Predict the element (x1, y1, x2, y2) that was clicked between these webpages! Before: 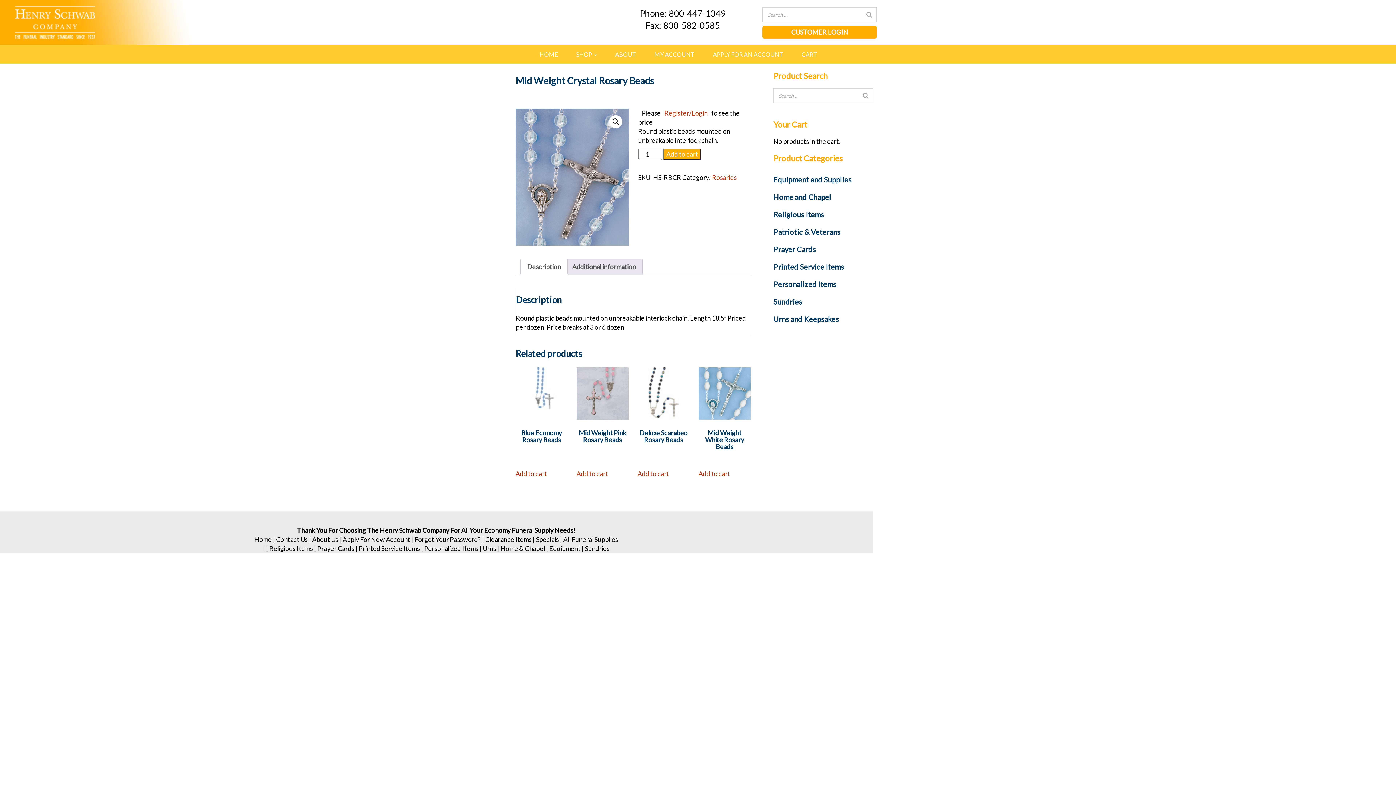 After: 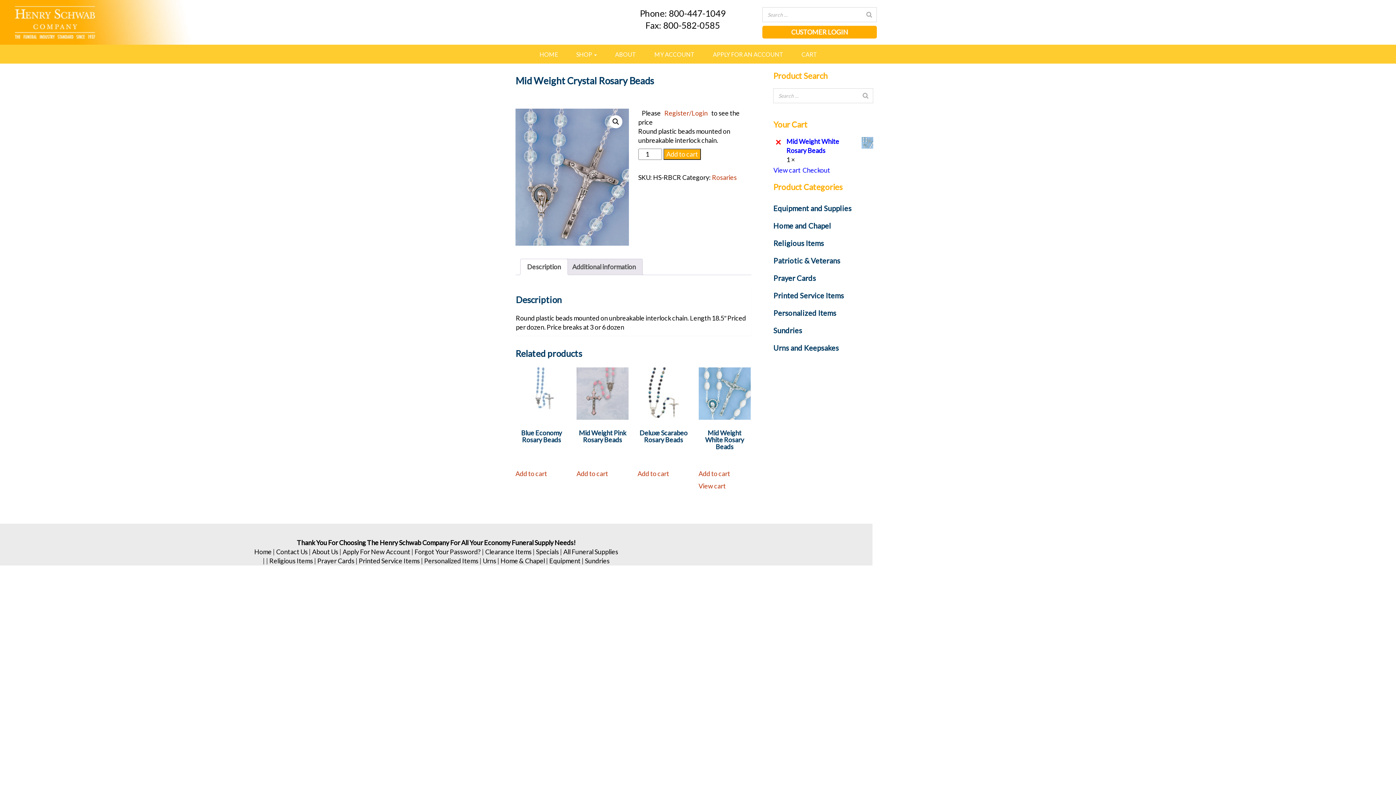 Action: label: Add to cart: “Mid Weight White Rosary Beads” bbox: (698, 469, 730, 478)